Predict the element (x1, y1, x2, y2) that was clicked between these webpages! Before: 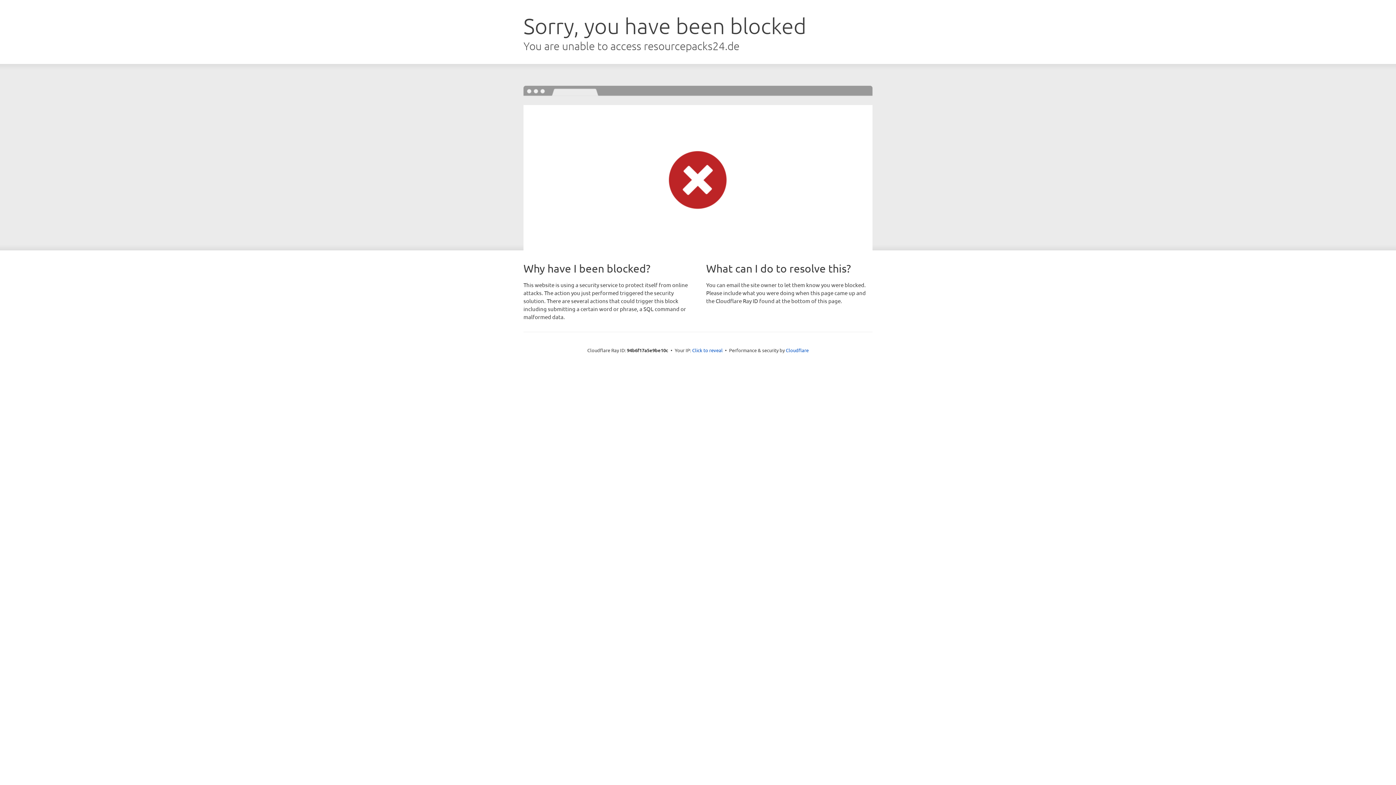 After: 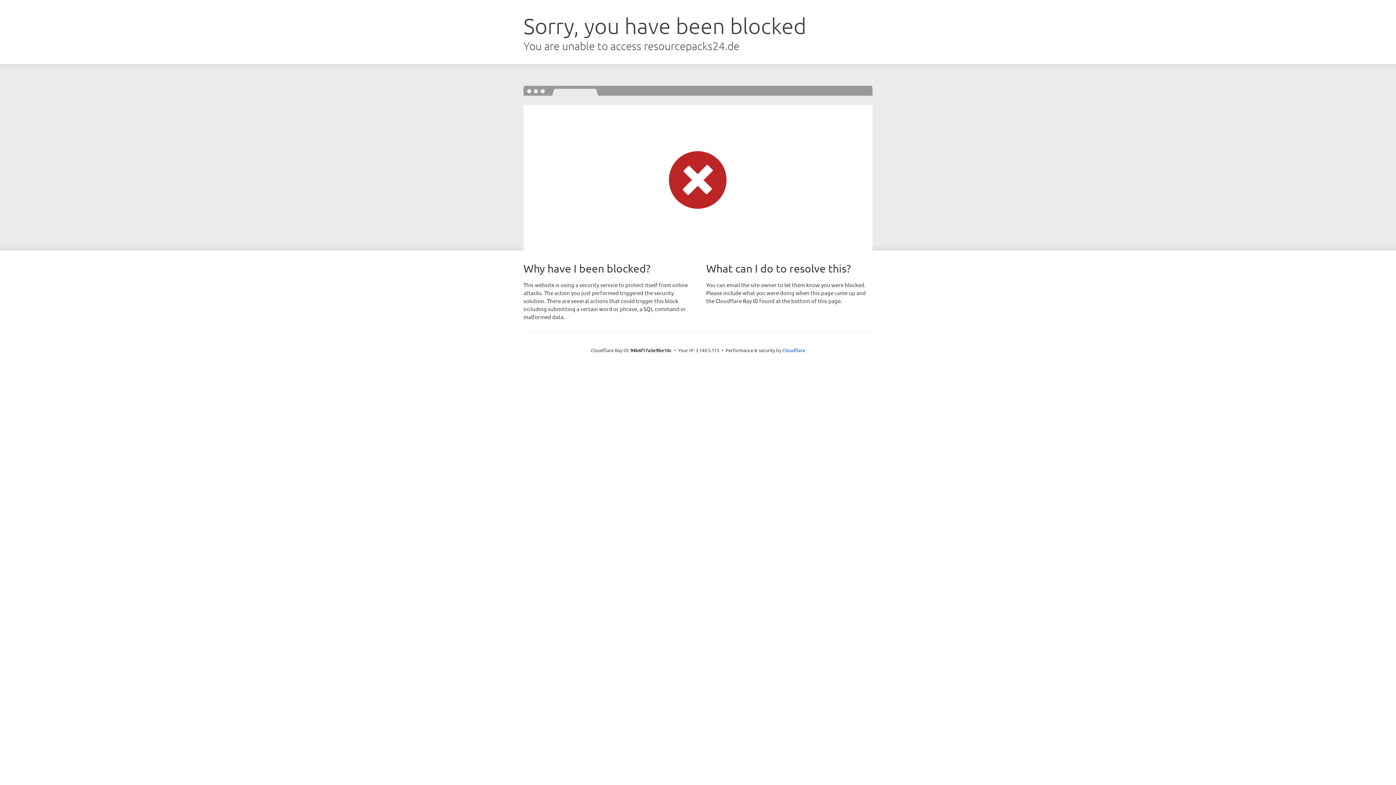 Action: bbox: (692, 346, 722, 353) label: Click to reveal